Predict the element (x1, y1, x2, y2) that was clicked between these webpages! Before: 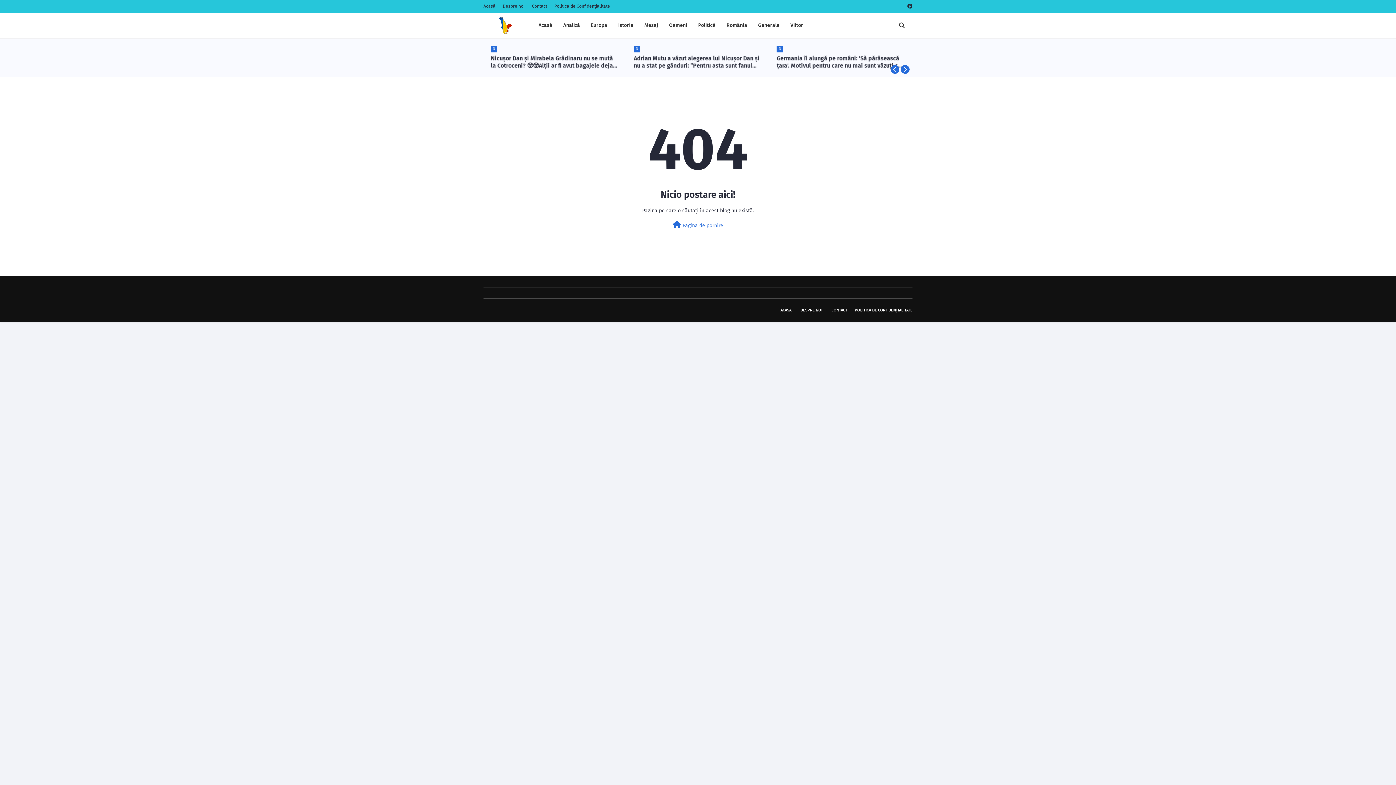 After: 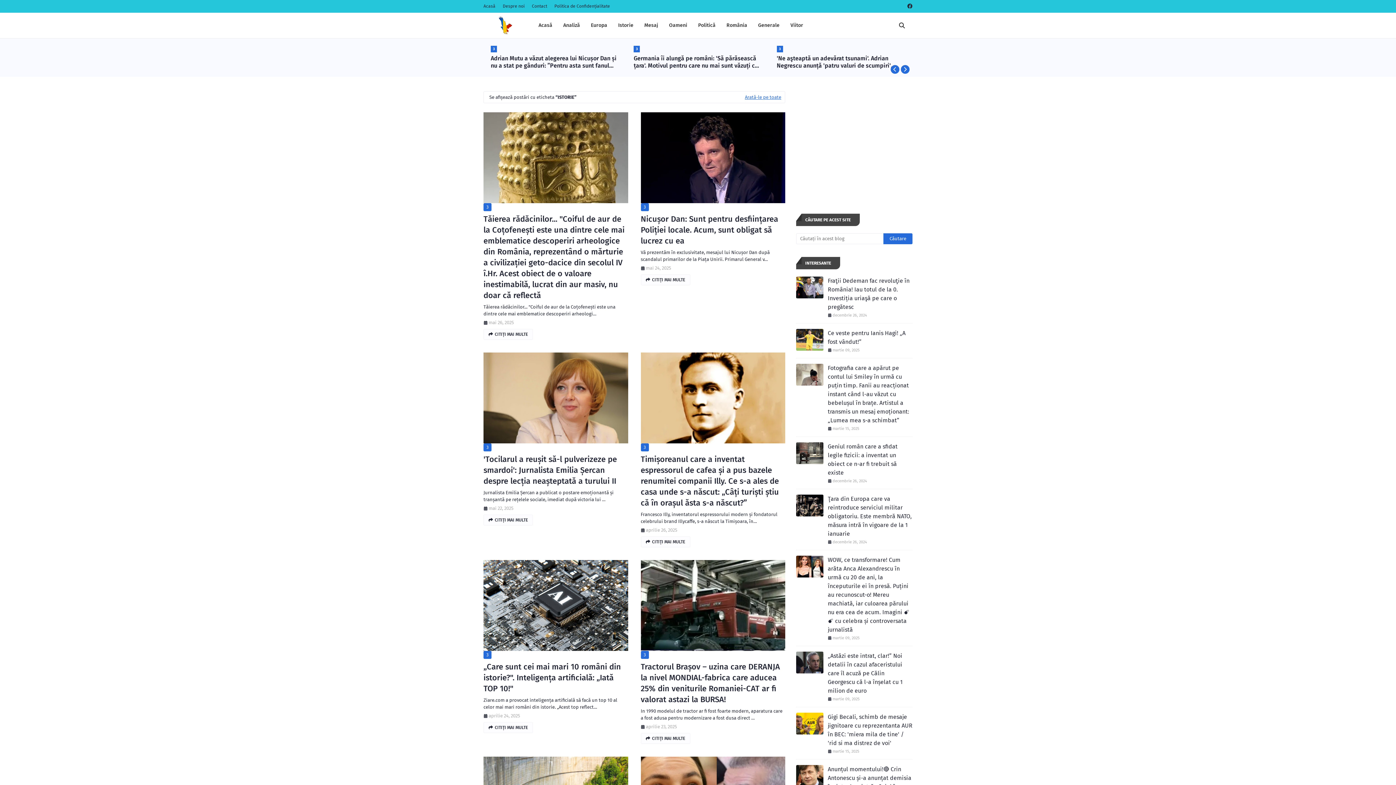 Action: label: Istorie bbox: (612, 12, 639, 38)